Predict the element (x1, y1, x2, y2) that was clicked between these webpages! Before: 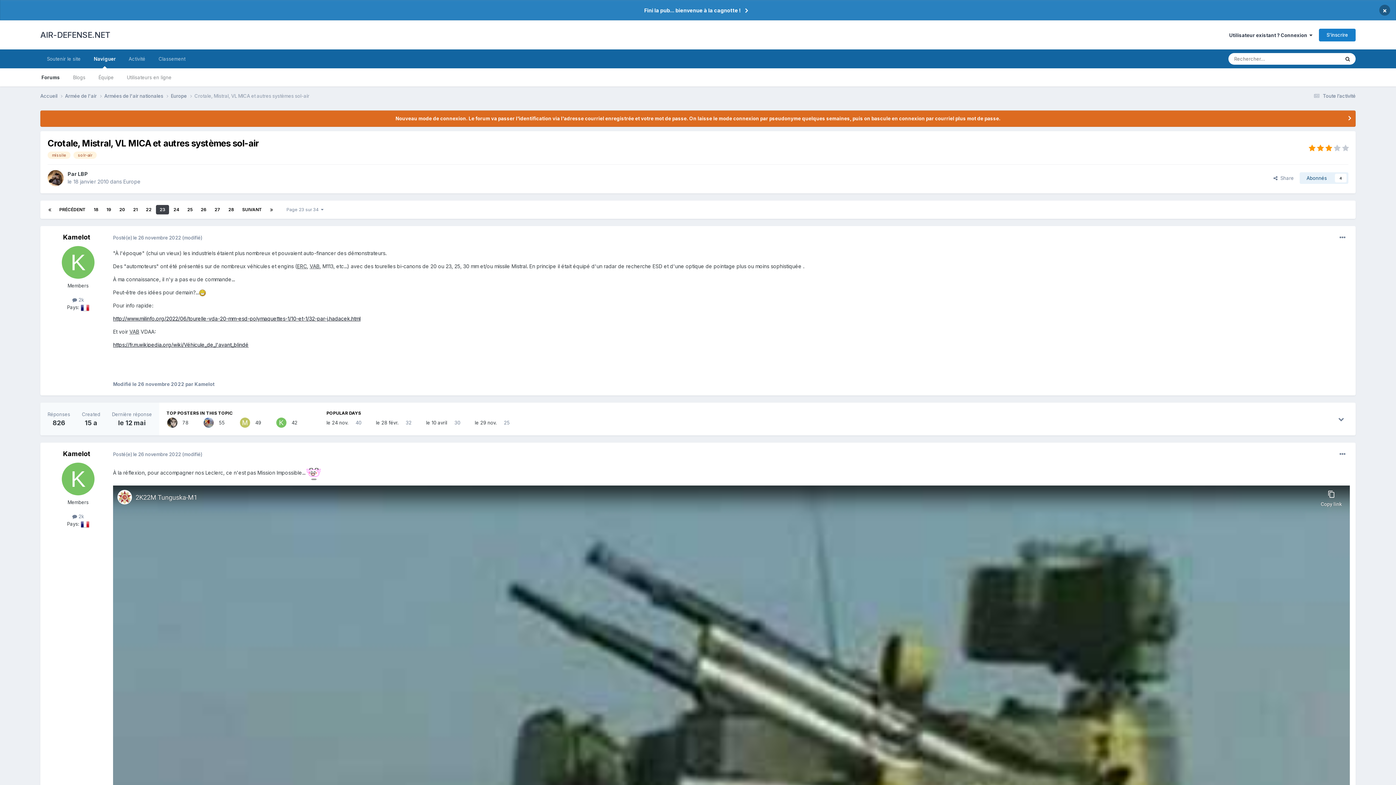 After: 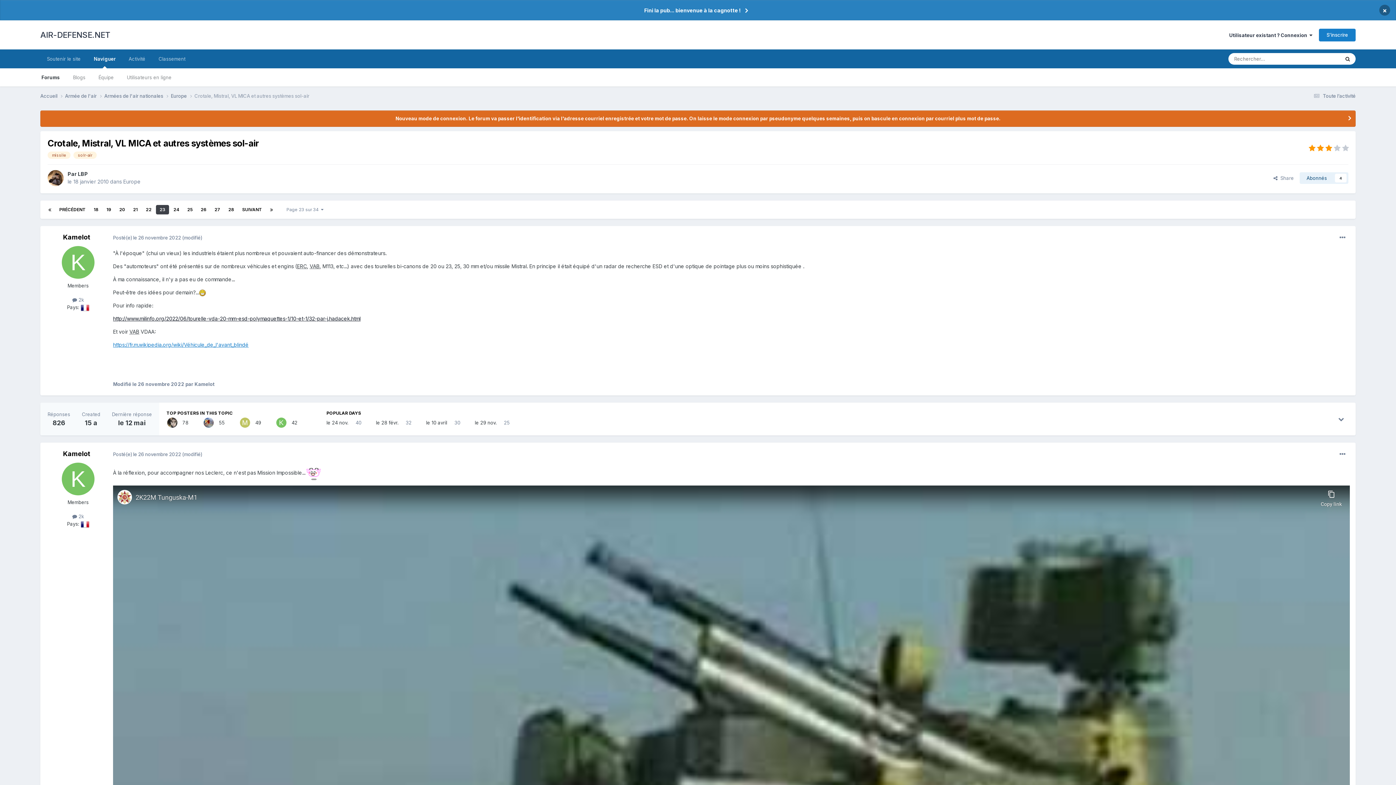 Action: bbox: (113, 341, 248, 348) label: https://fr.m.wikipedia.org/wiki/Véhicule_de_l'avant_blindé